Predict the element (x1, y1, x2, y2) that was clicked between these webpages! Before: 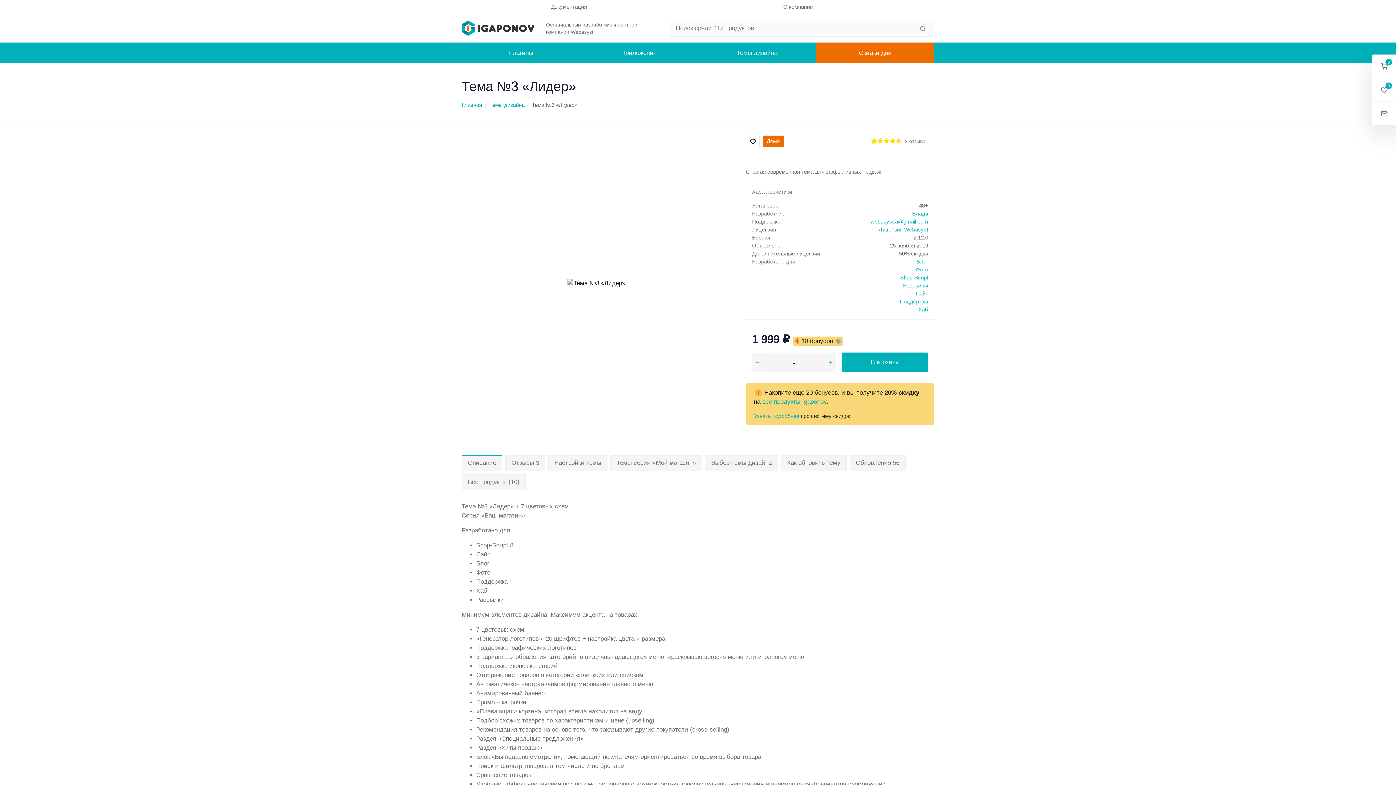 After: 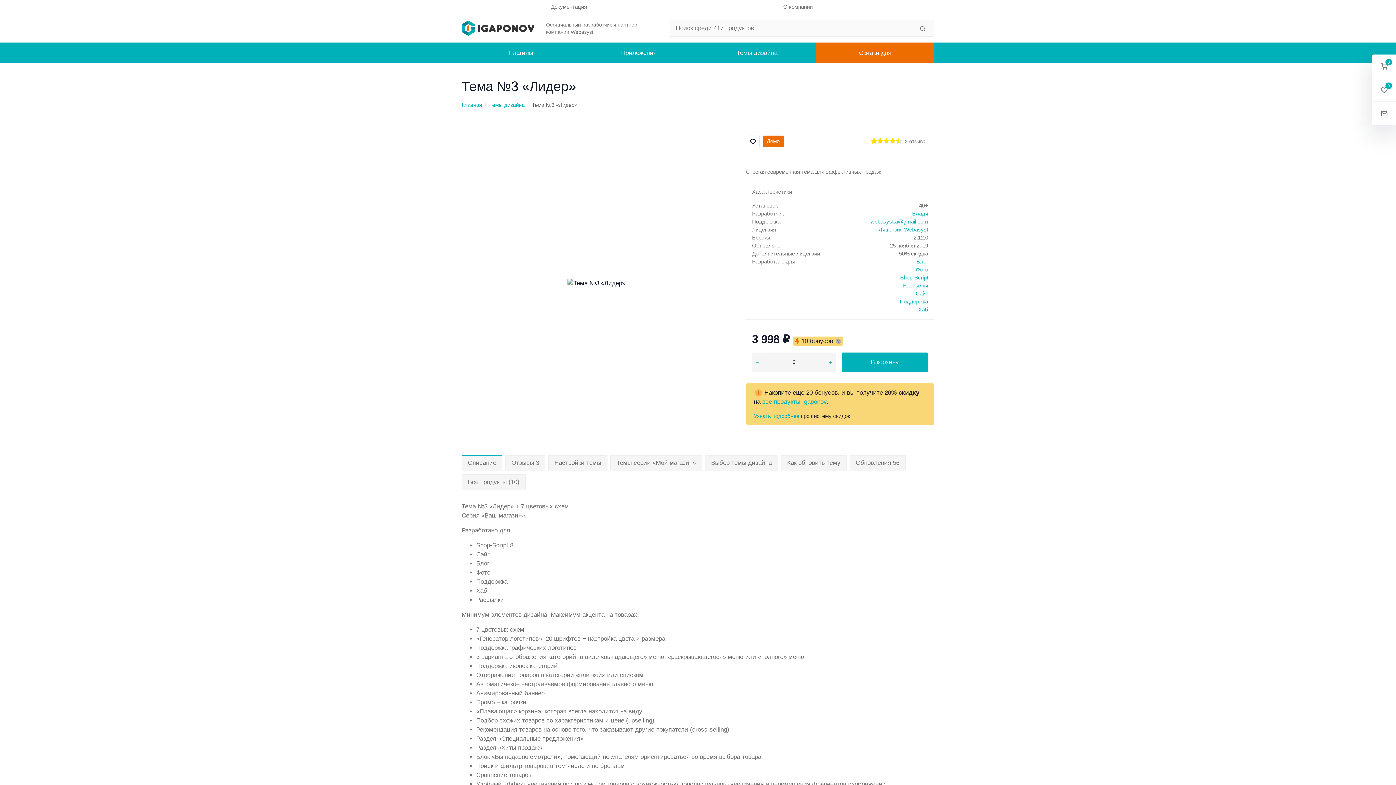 Action: bbox: (825, 352, 835, 371)